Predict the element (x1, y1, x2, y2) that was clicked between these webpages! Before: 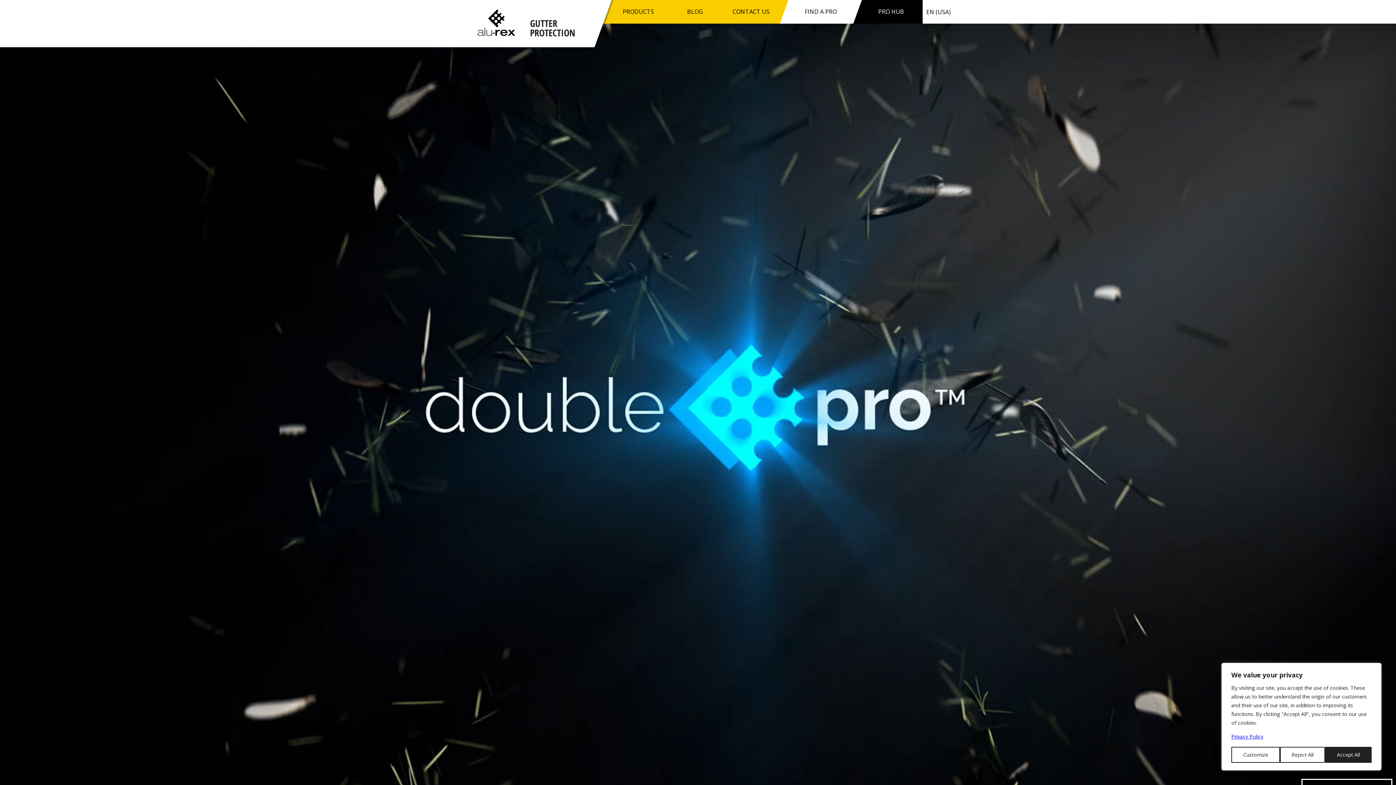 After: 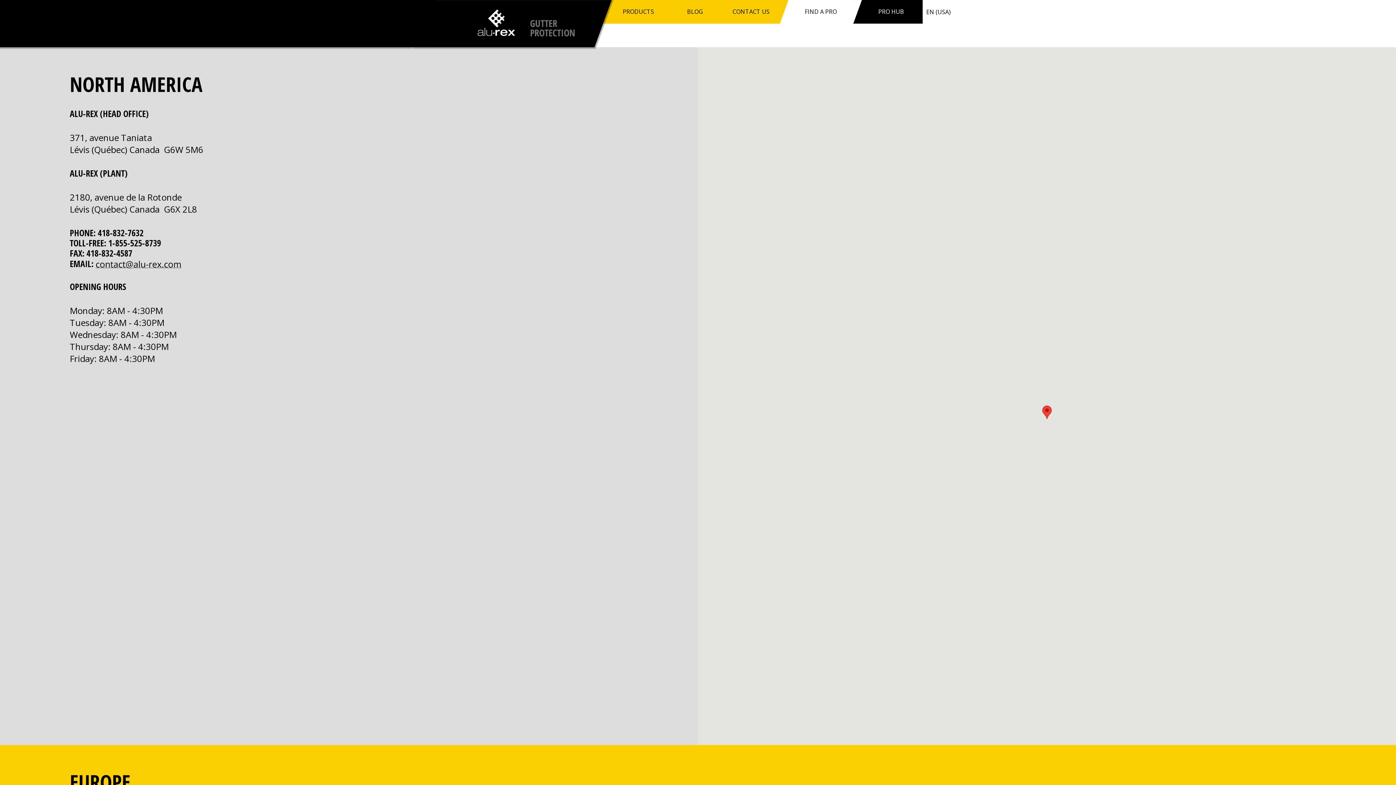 Action: bbox: (732, 0, 769, 23) label: CONTACT US